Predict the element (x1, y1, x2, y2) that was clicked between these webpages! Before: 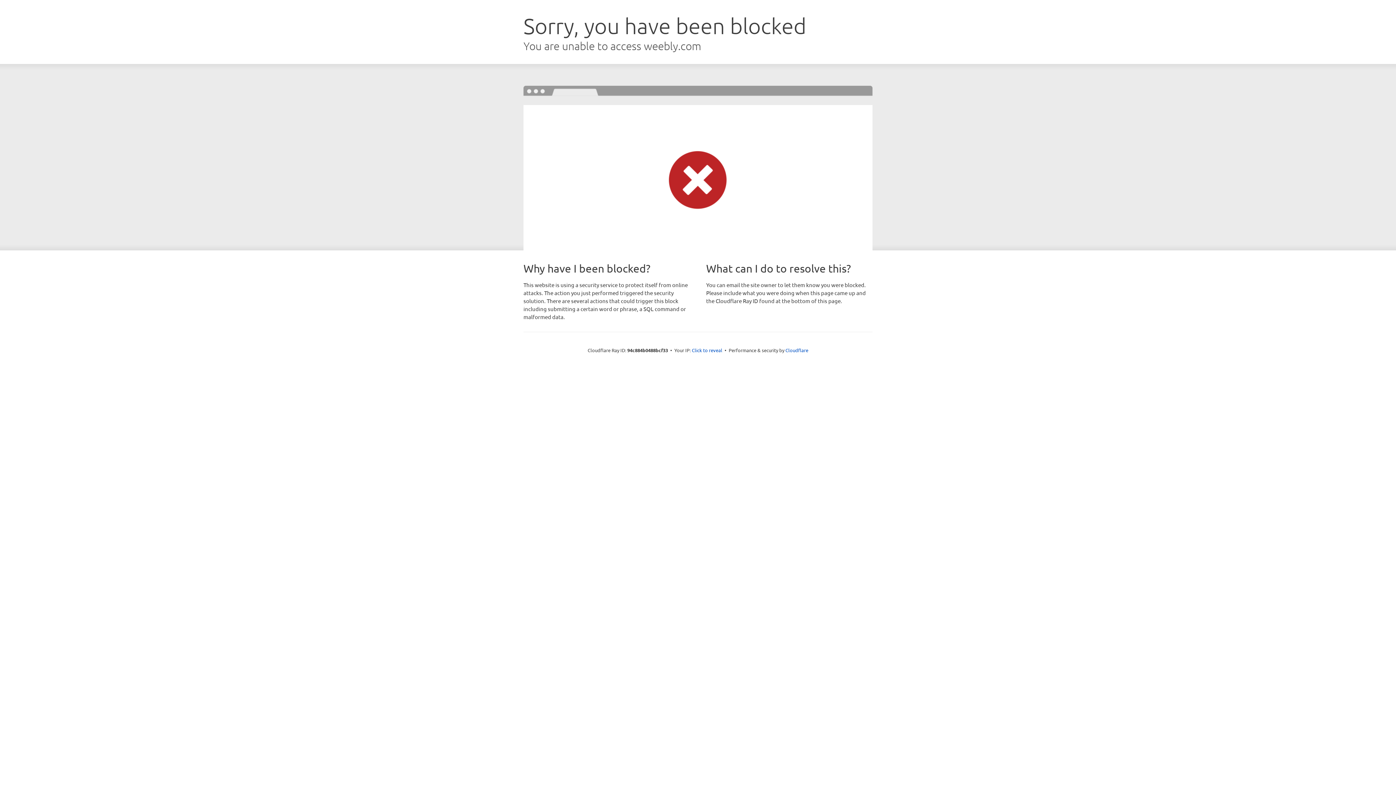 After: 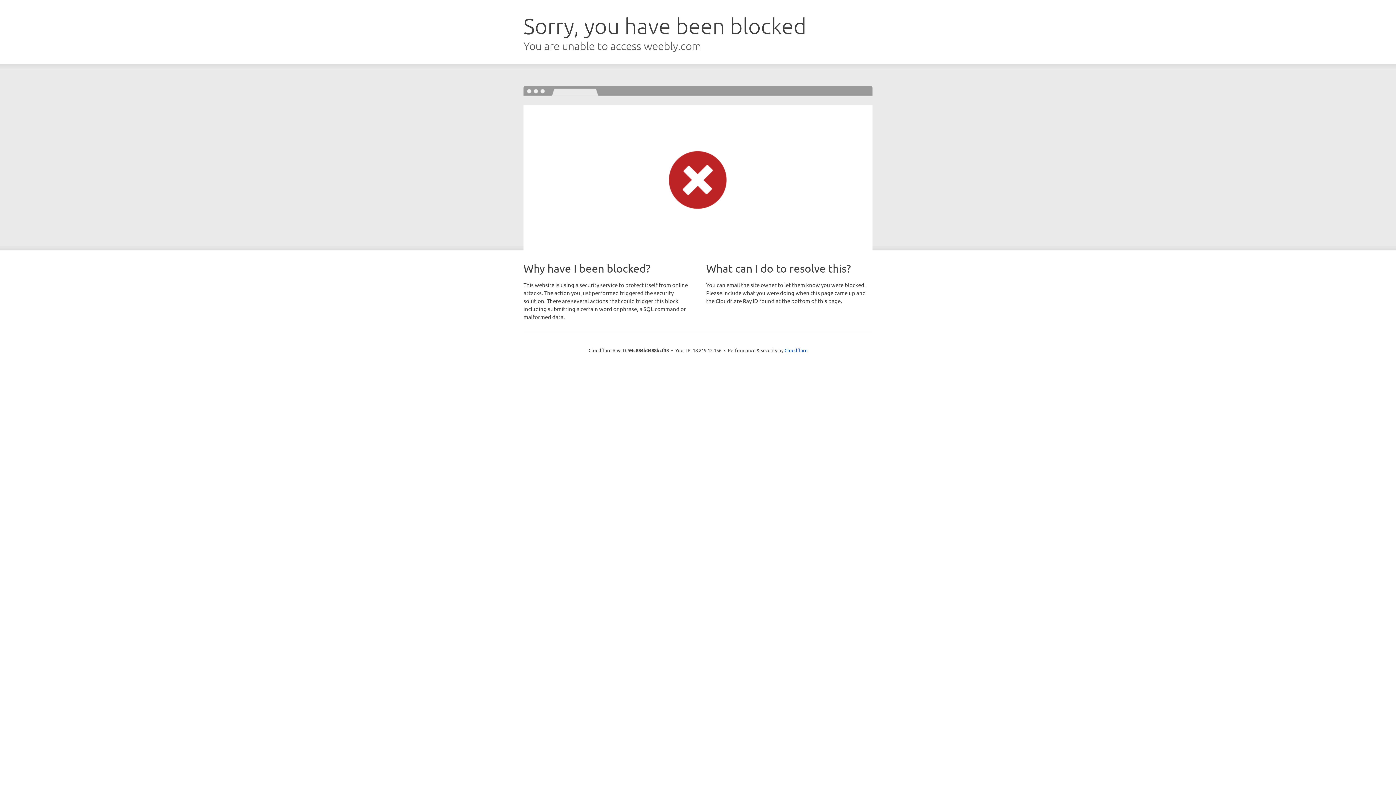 Action: bbox: (692, 346, 722, 353) label: Click to reveal